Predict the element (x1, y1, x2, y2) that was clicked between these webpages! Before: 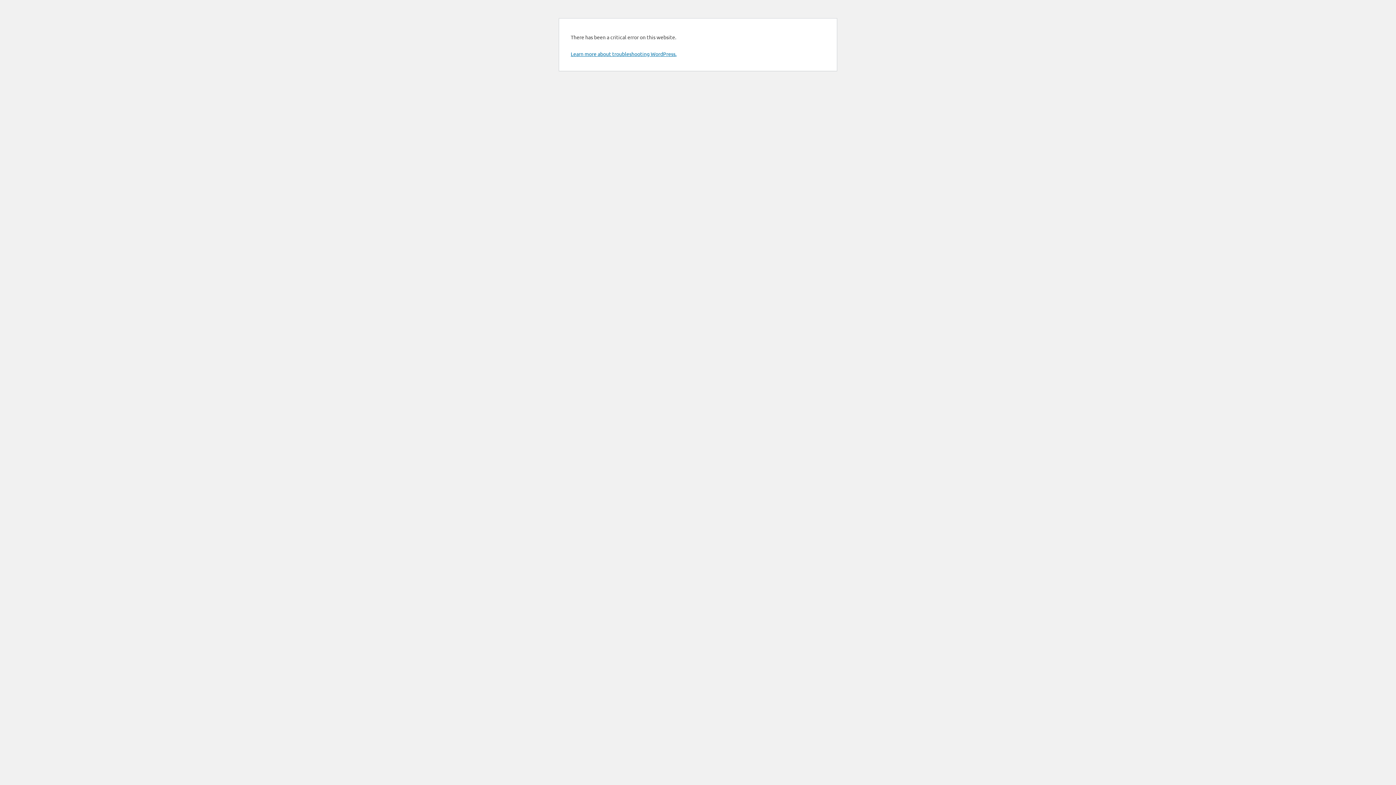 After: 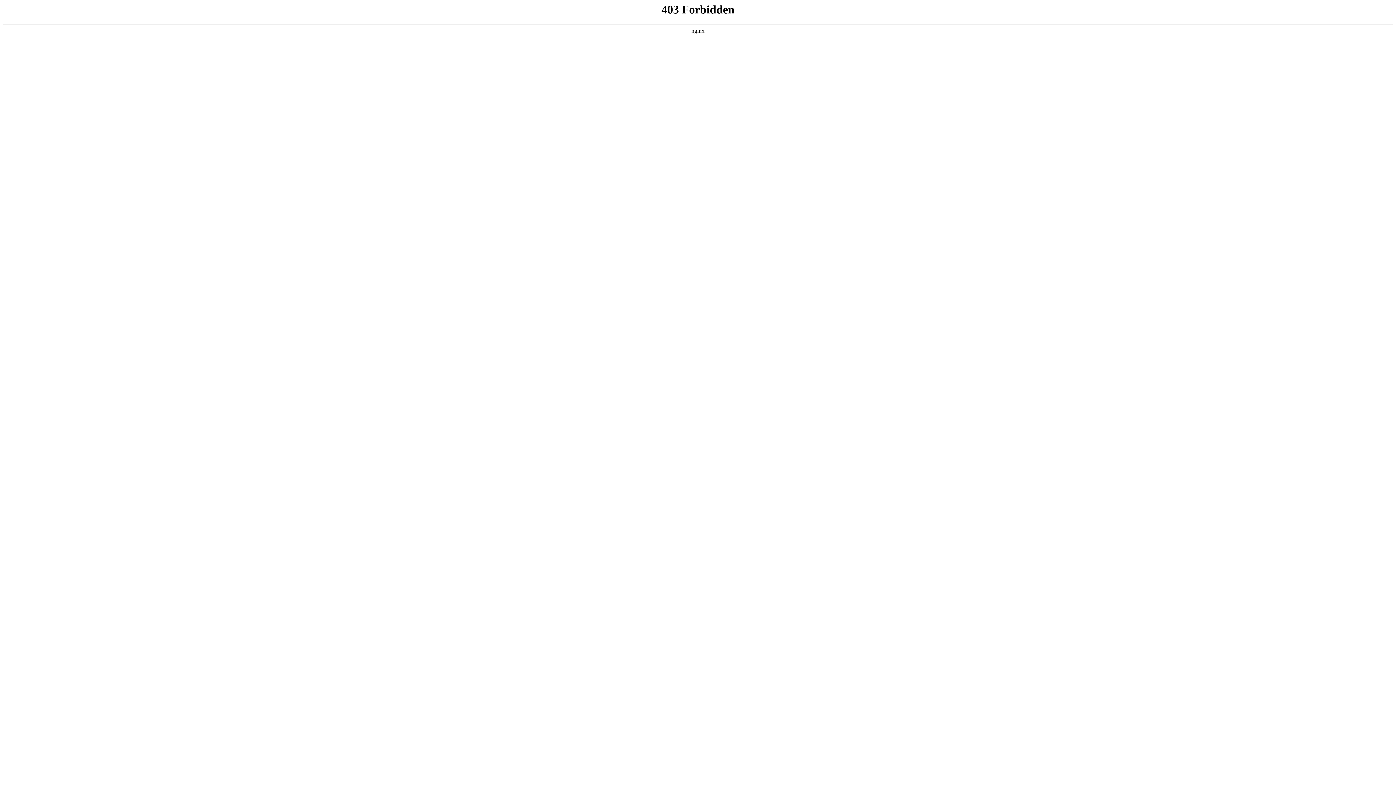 Action: label: Learn more about troubleshooting WordPress. bbox: (570, 50, 676, 57)